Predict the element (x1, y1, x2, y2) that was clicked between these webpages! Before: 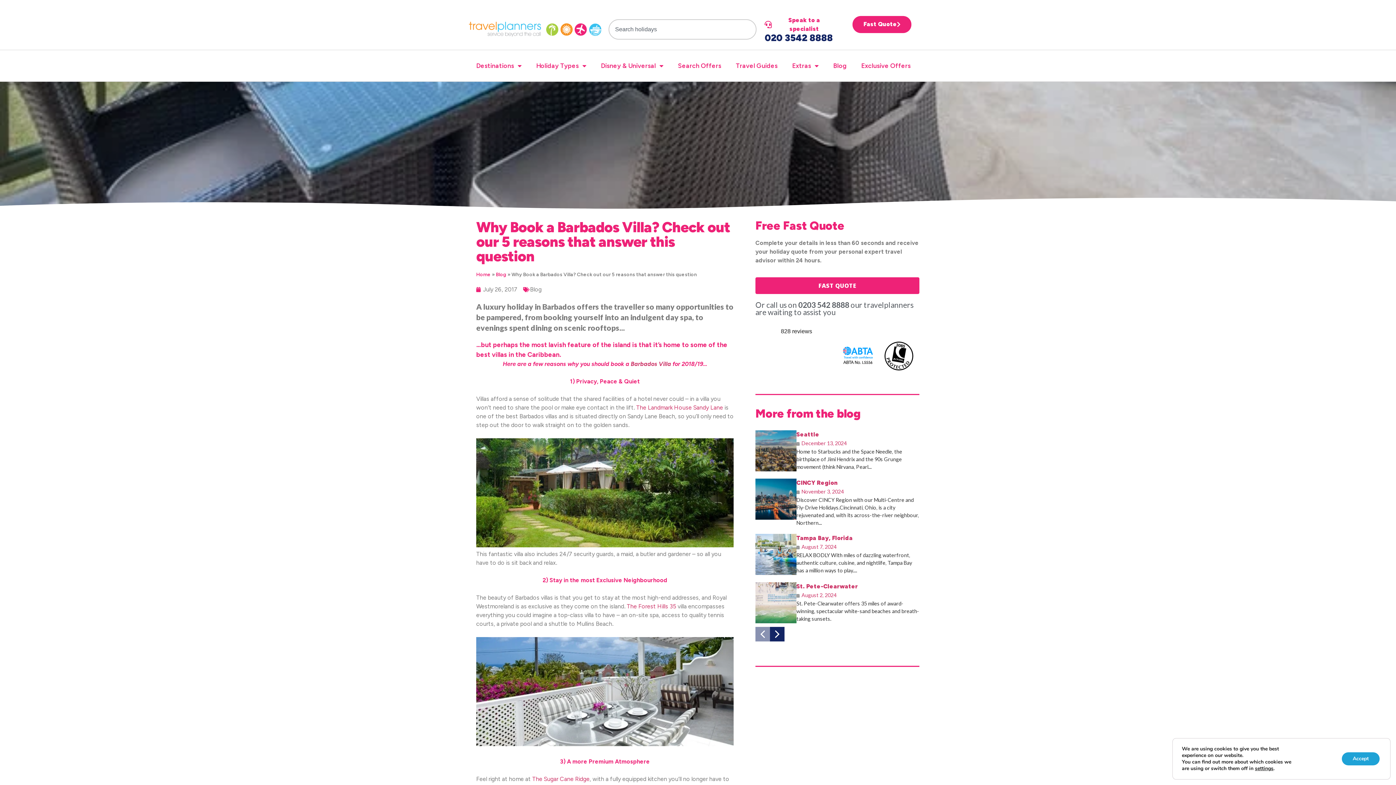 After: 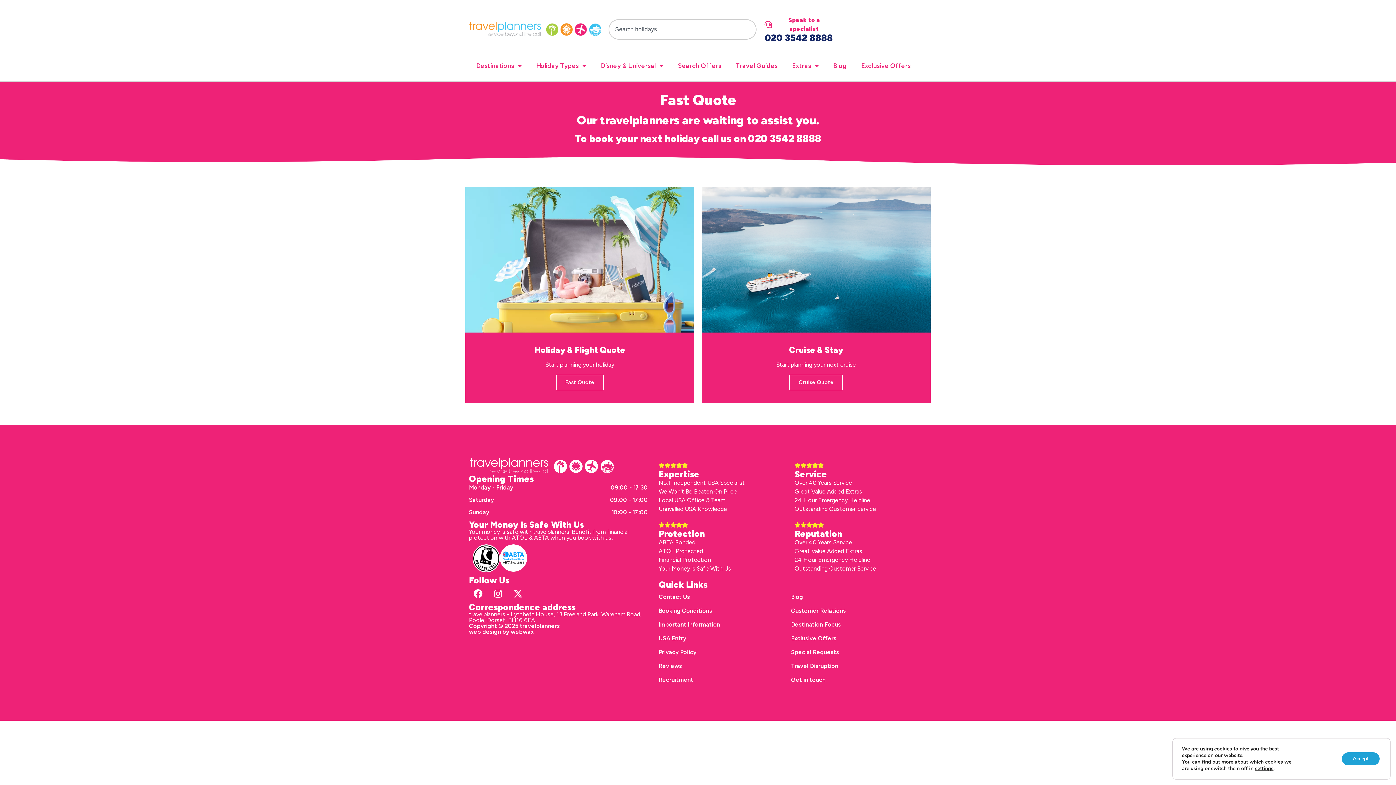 Action: bbox: (755, 277, 919, 294) label: FAST QUOTE